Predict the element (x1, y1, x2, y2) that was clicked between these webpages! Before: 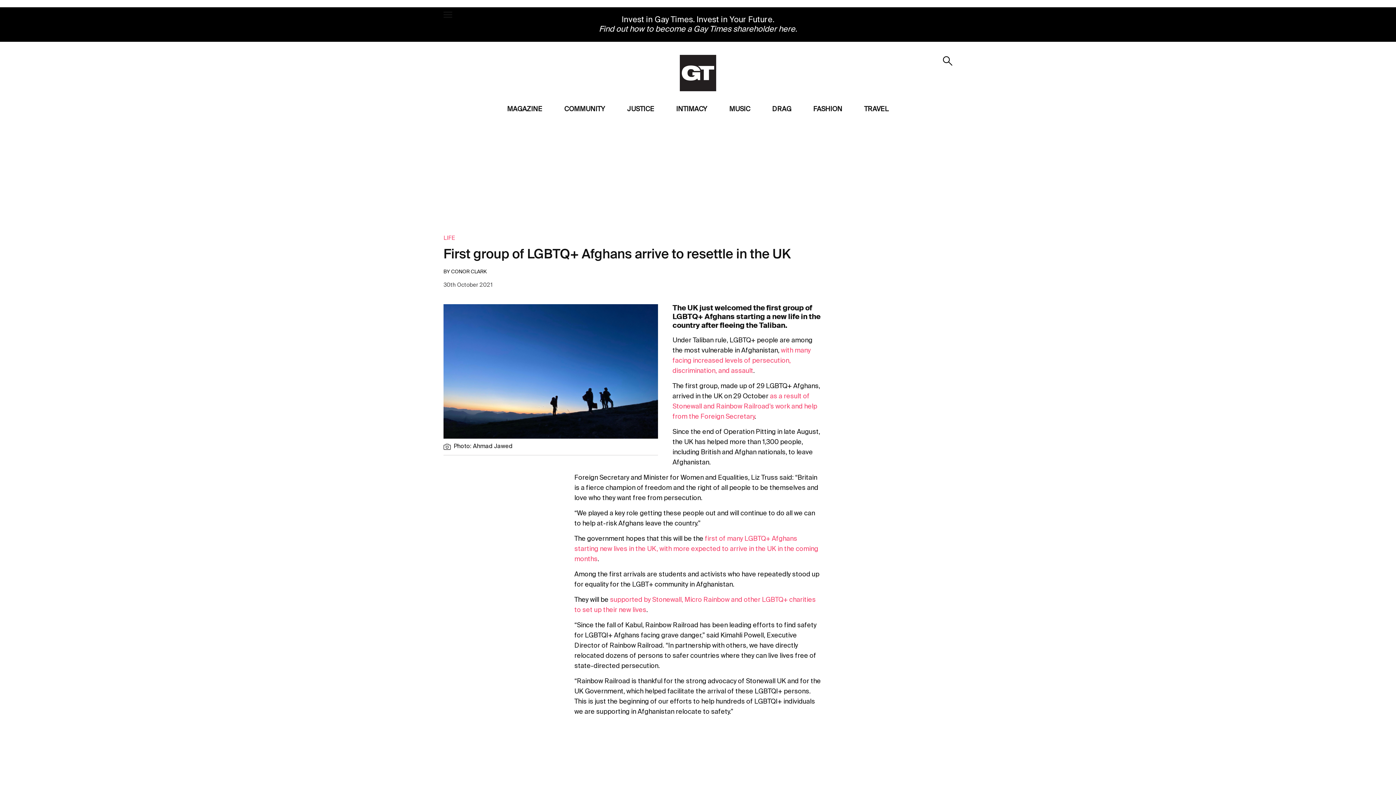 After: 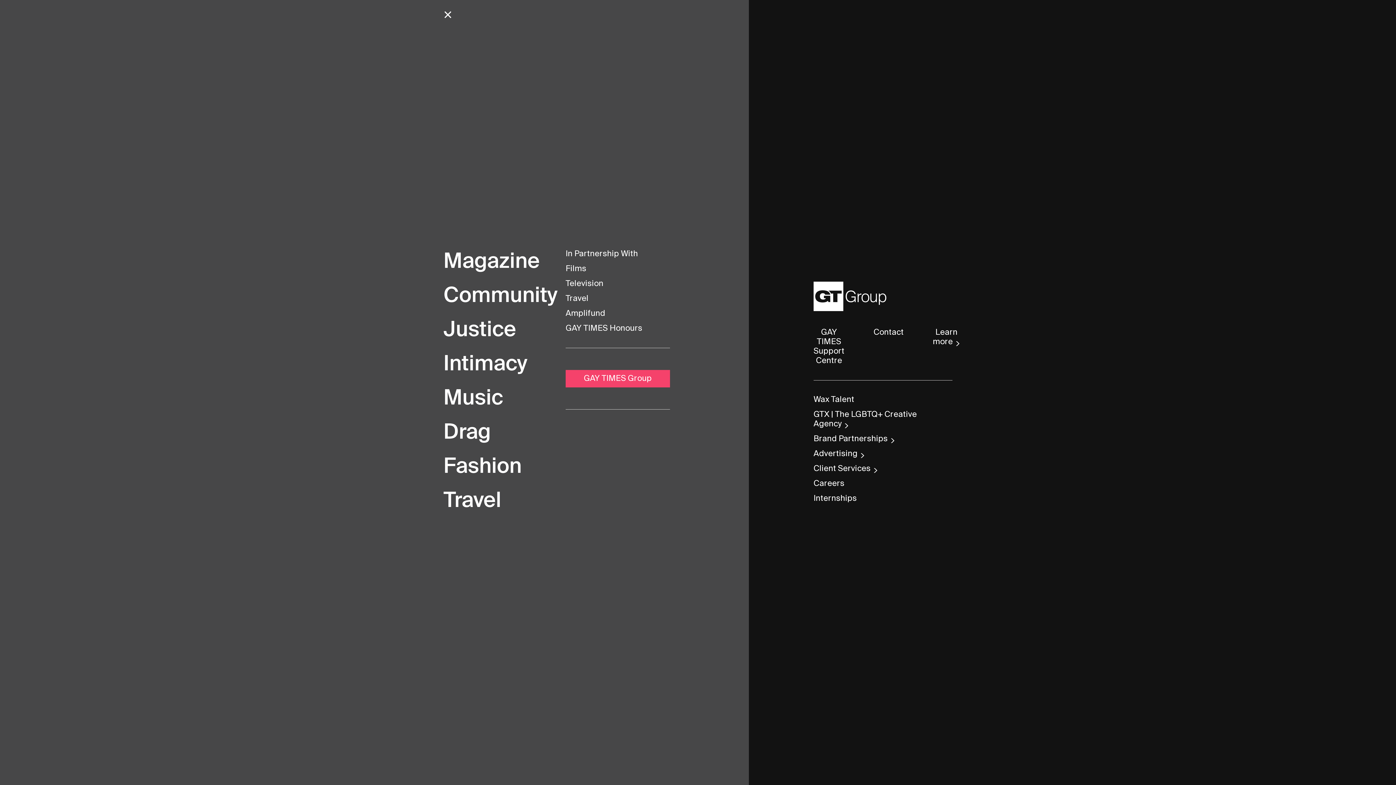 Action: bbox: (440, 8, 456, 21)